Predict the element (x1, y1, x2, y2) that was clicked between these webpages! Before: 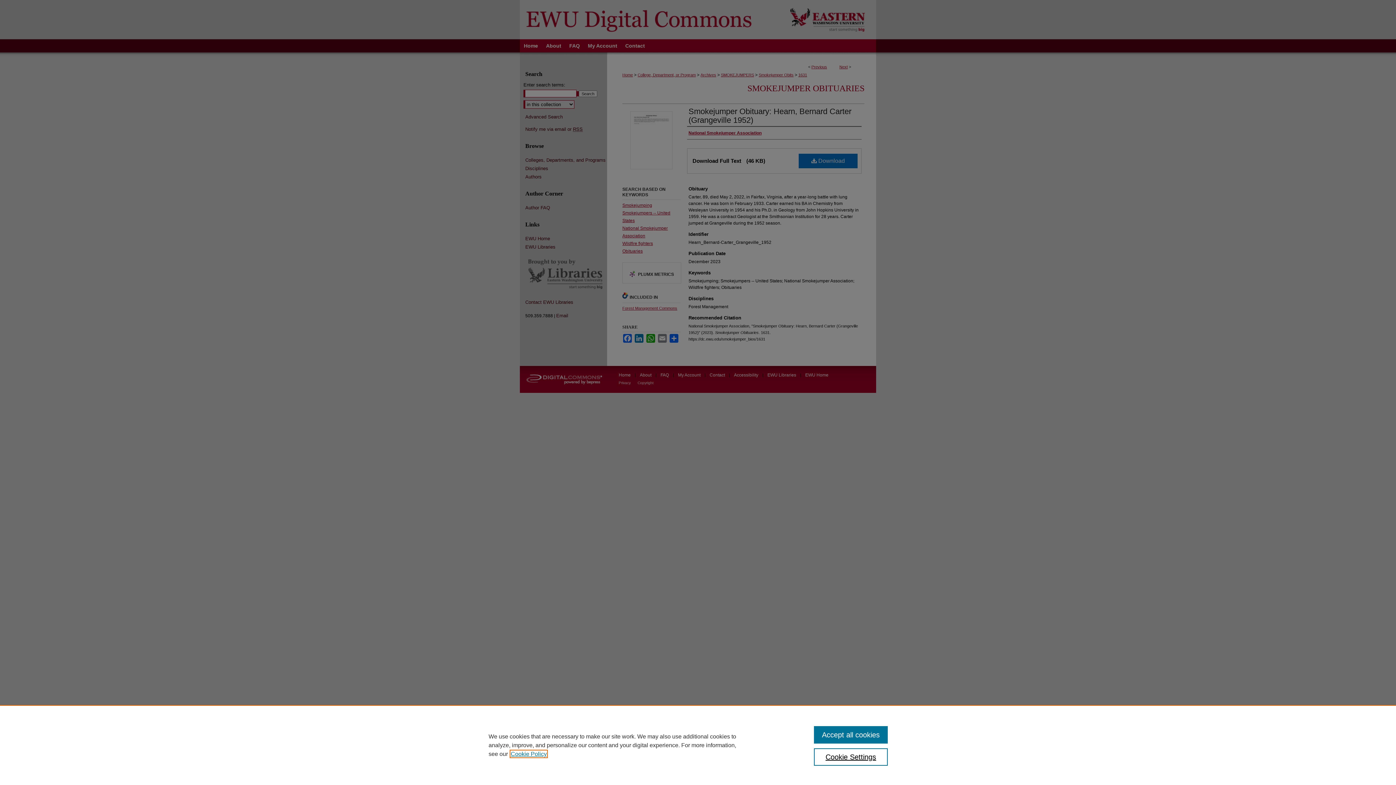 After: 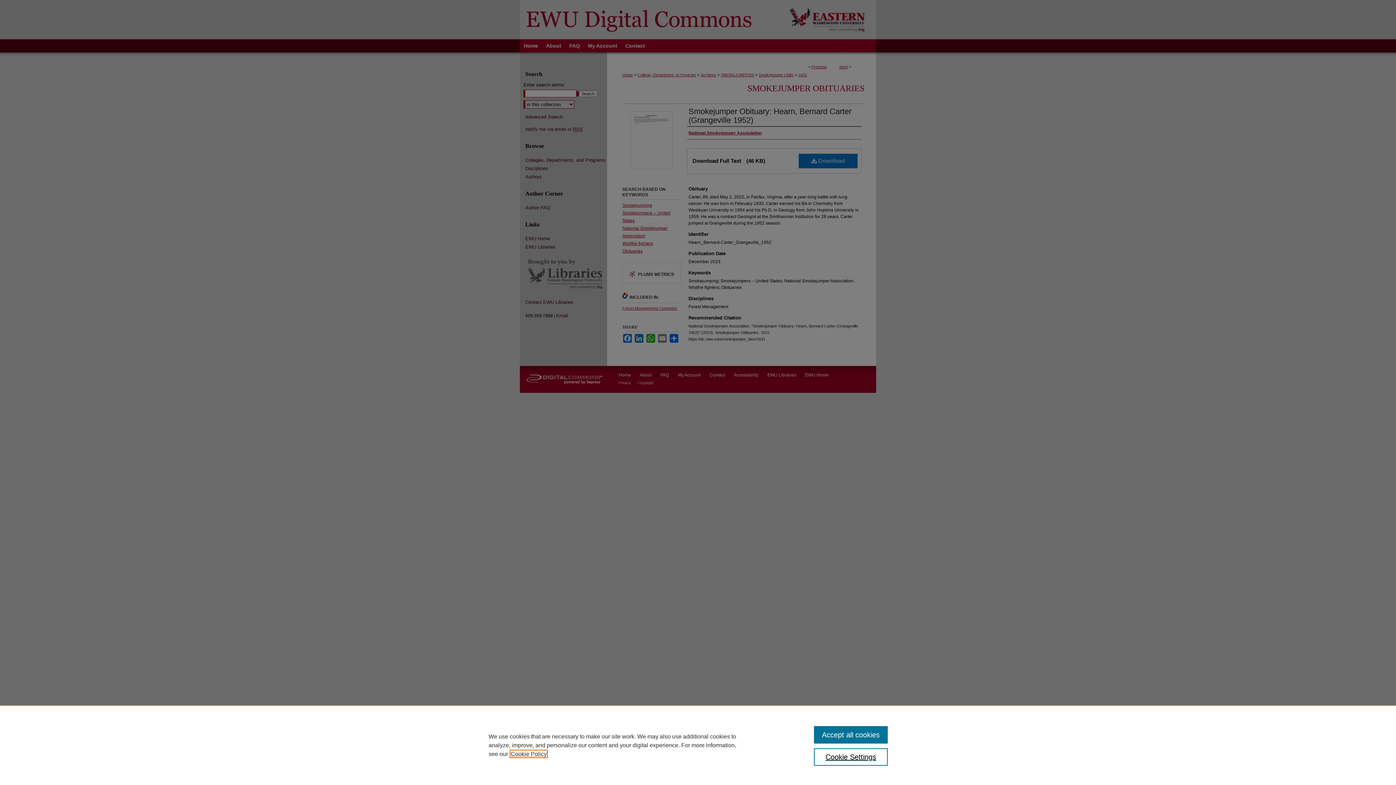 Action: label: , opens in a new tab bbox: (510, 751, 546, 757)